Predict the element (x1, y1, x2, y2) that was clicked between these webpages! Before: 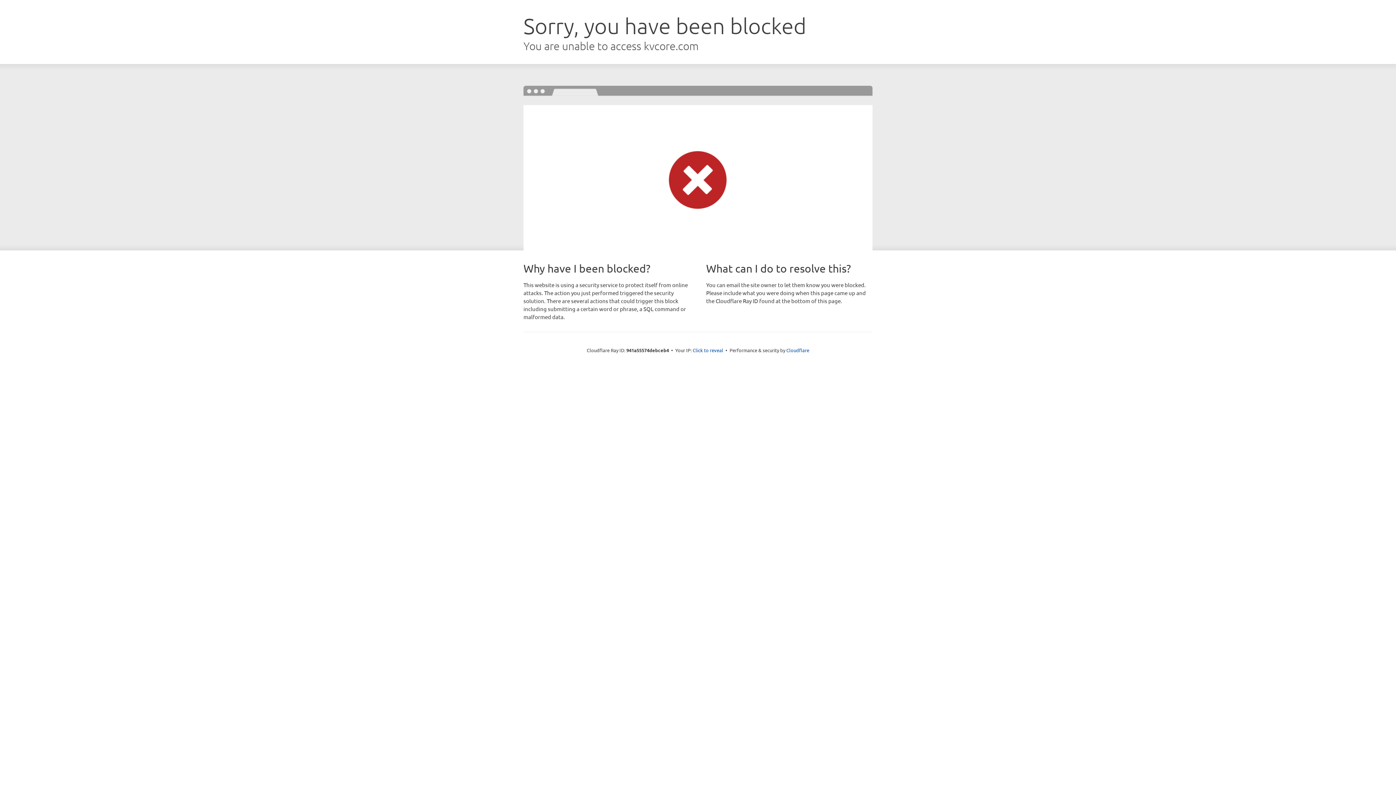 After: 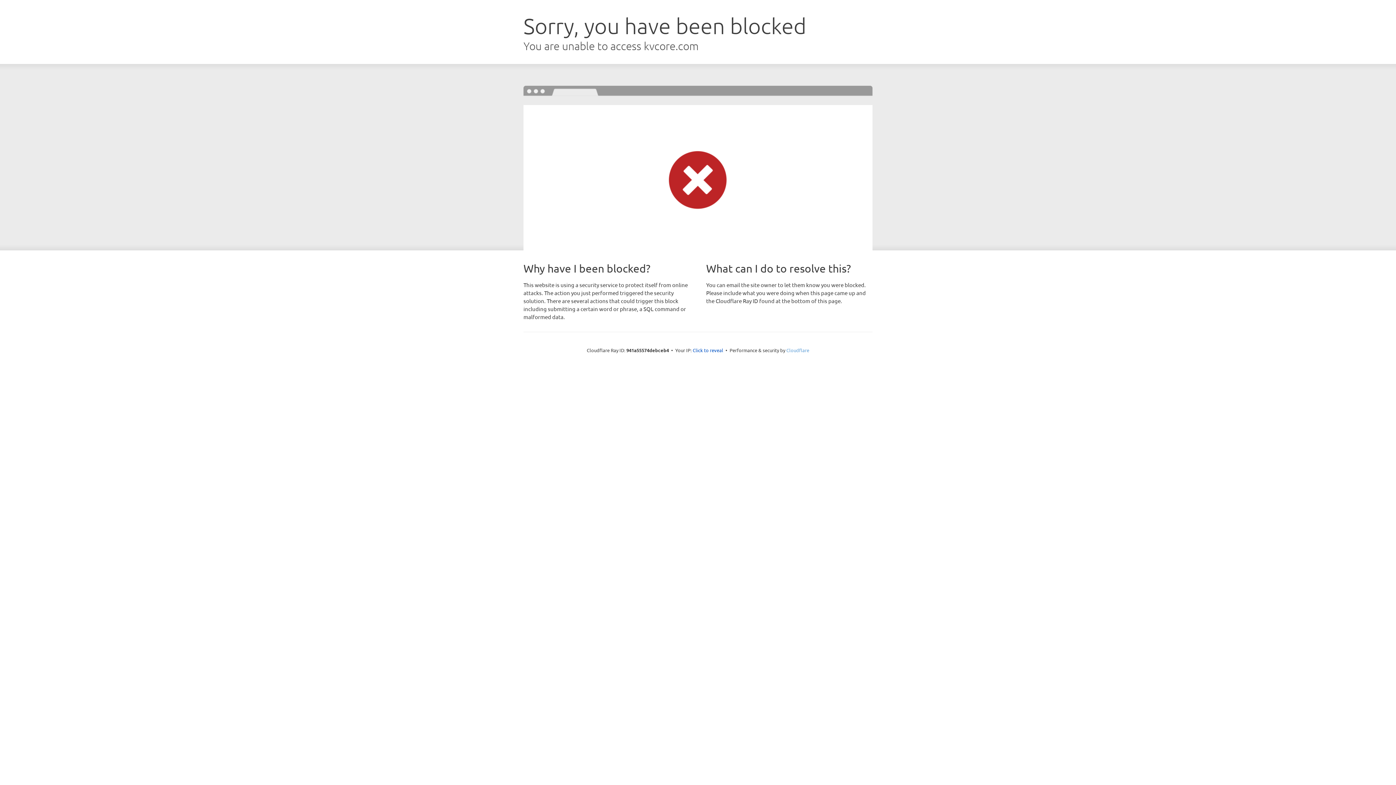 Action: bbox: (786, 347, 809, 353) label: Cloudflare